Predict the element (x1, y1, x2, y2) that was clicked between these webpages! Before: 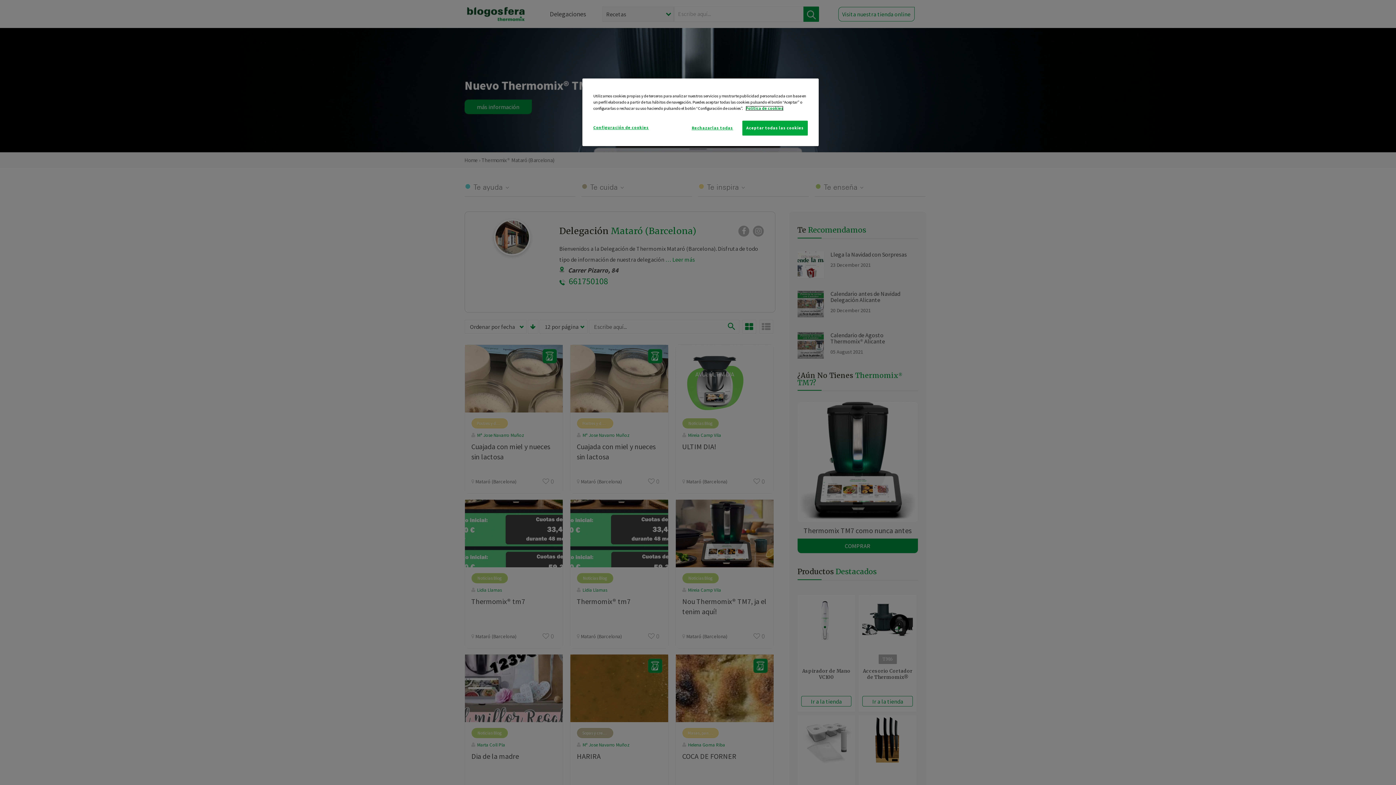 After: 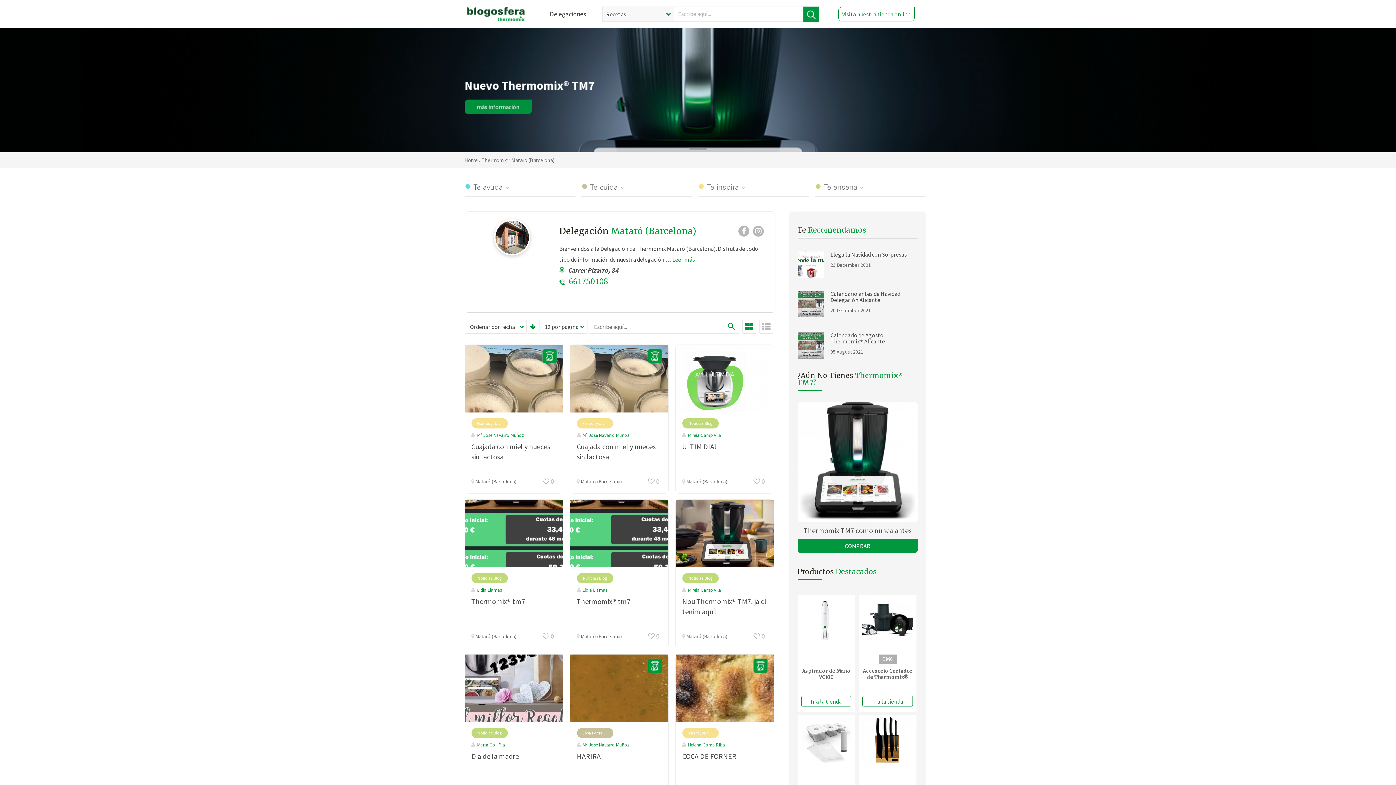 Action: bbox: (742, 120, 808, 135) label: Aceptar todas las cookies